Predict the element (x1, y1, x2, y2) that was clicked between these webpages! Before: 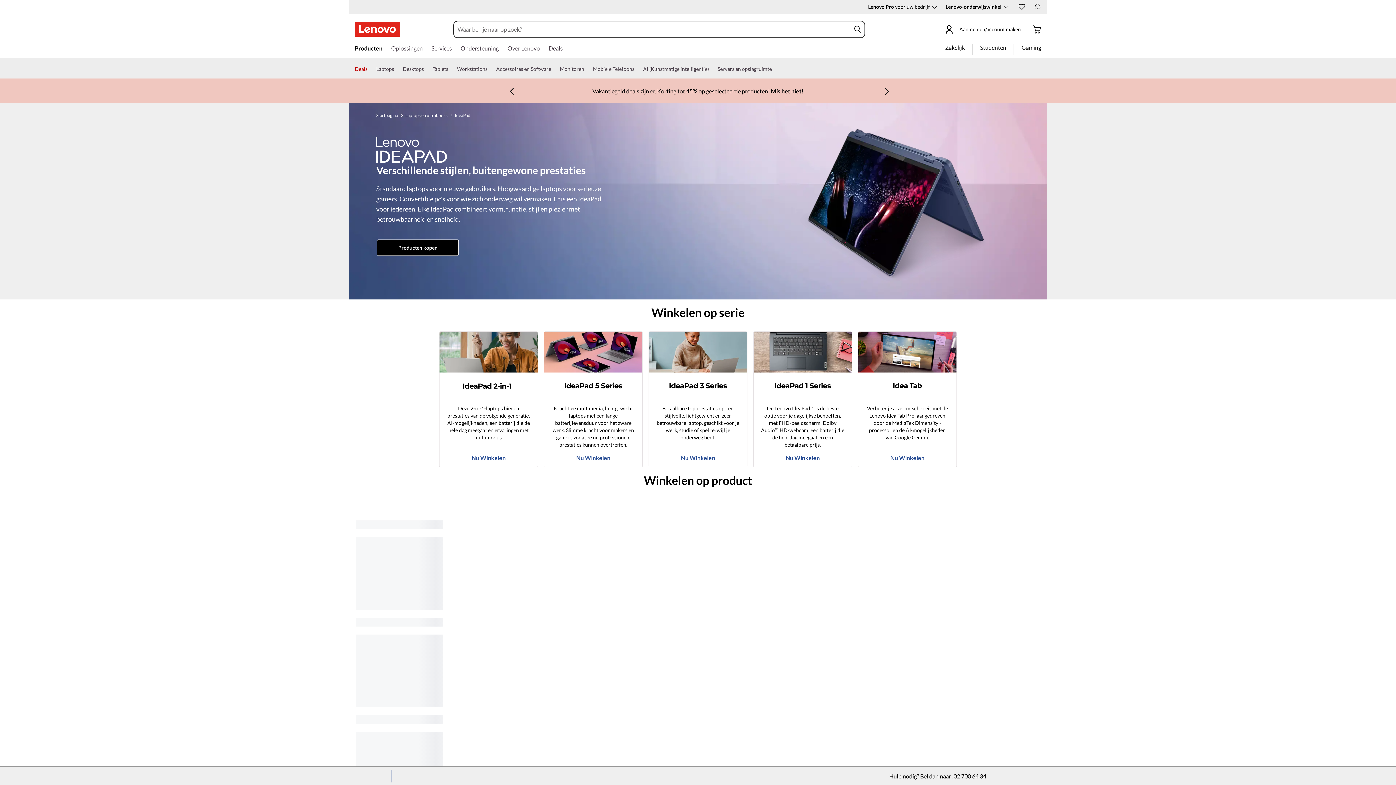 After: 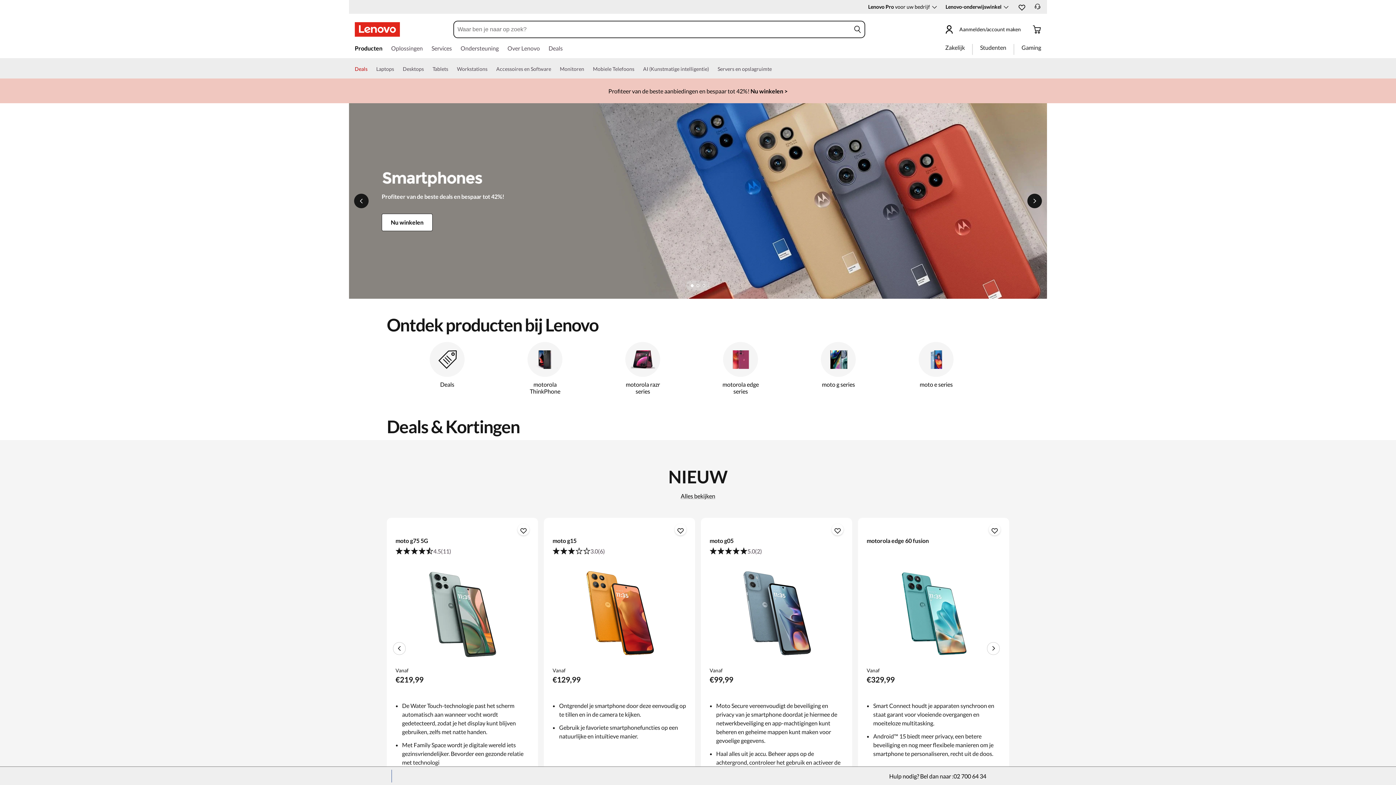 Action: label: Mobiele Telefoons bbox: (593, 64, 634, 78)